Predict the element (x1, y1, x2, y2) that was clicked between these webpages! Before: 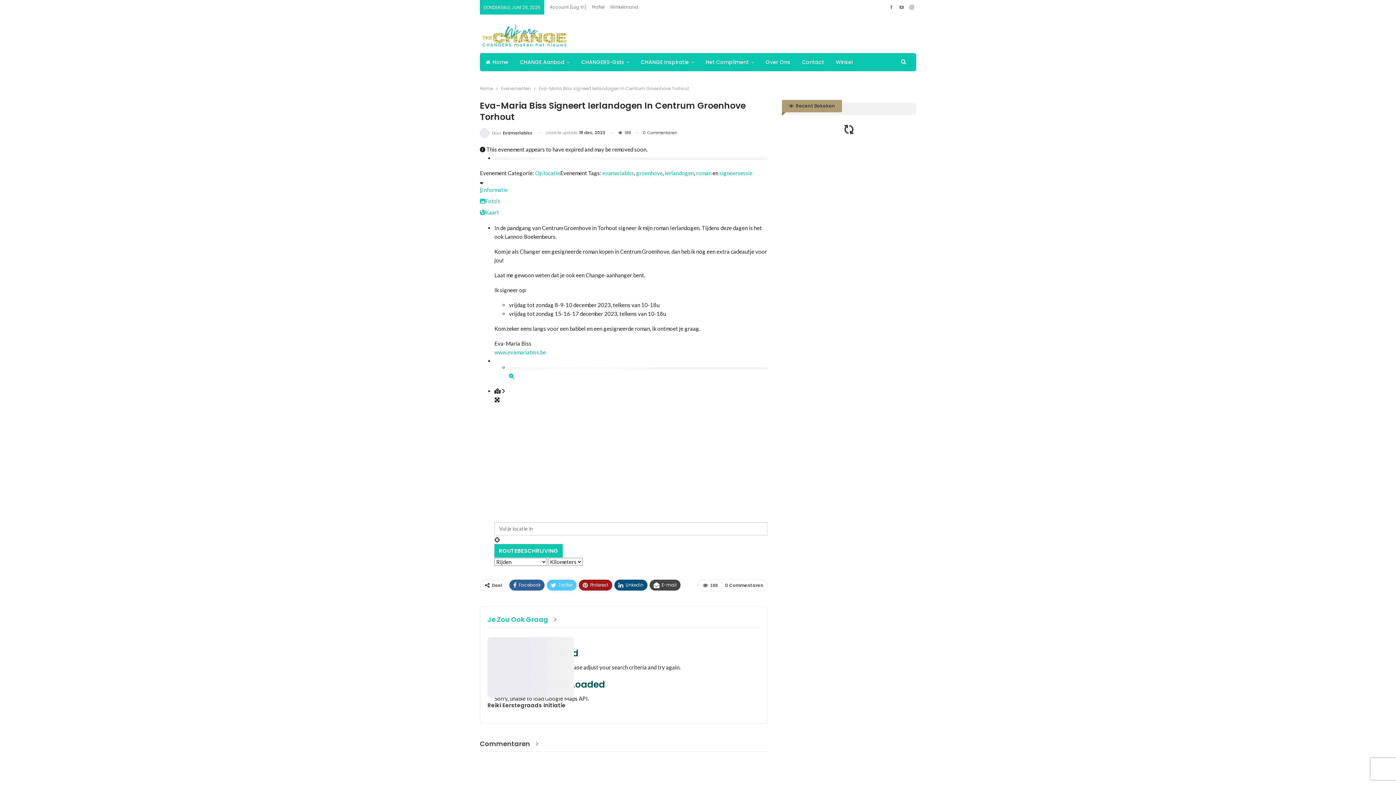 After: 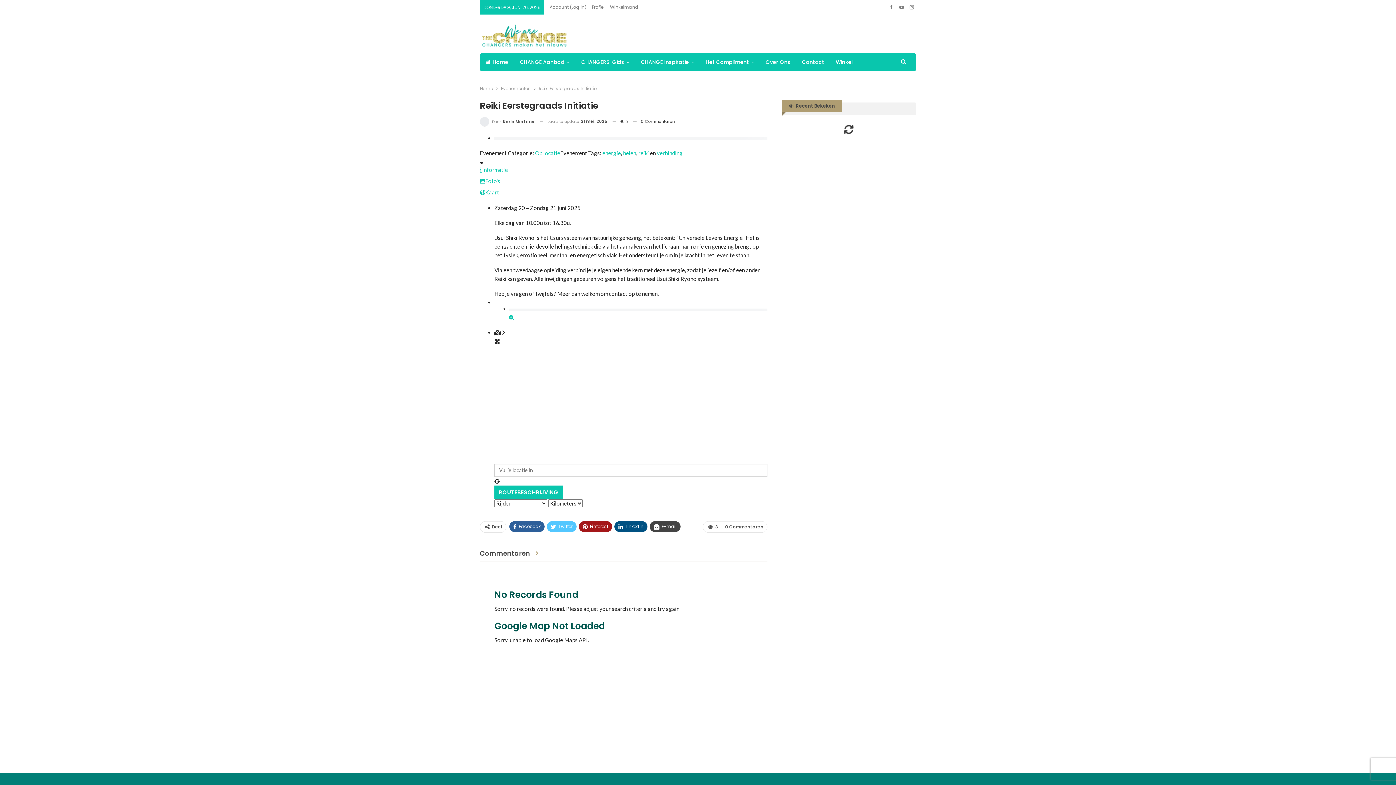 Action: label: Reiki Eerstegraads Initiatie bbox: (487, 701, 565, 709)